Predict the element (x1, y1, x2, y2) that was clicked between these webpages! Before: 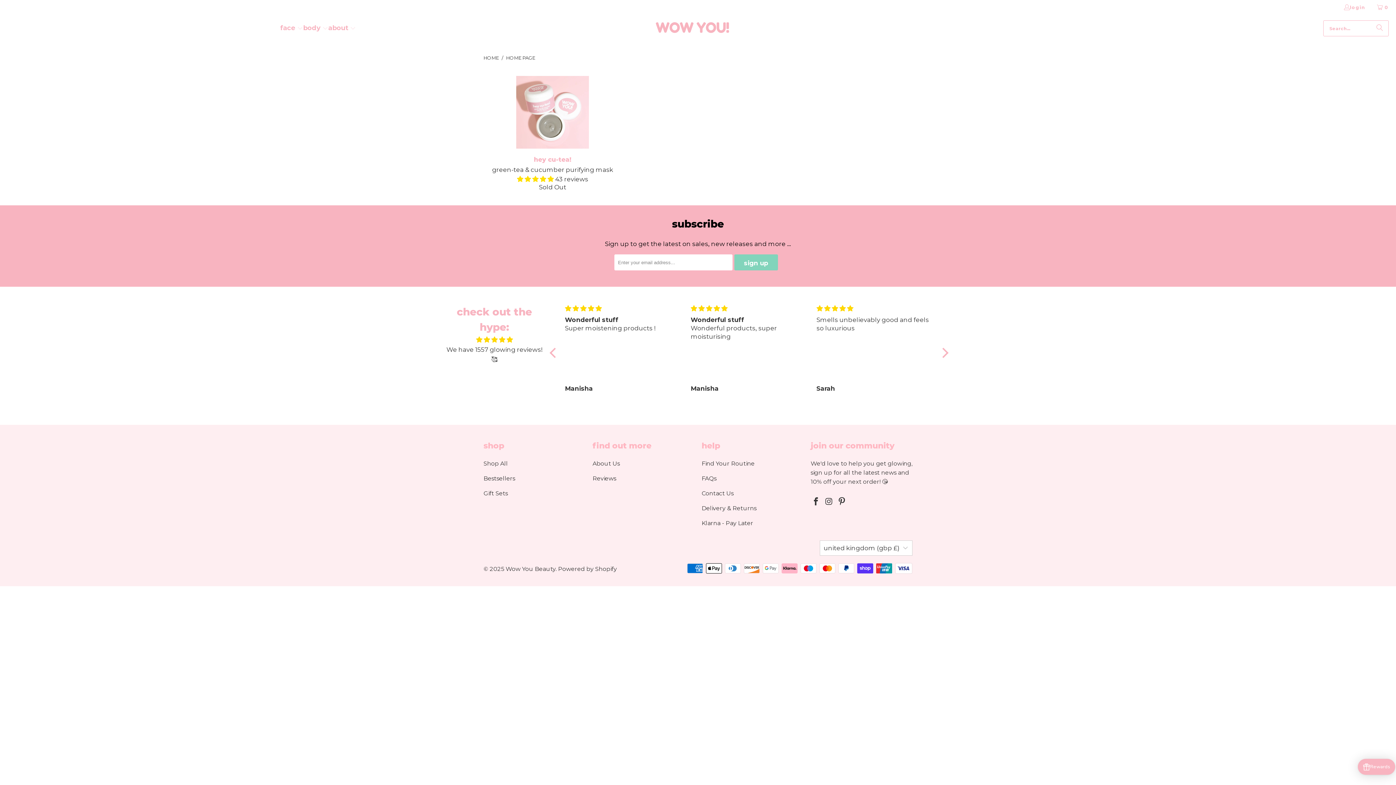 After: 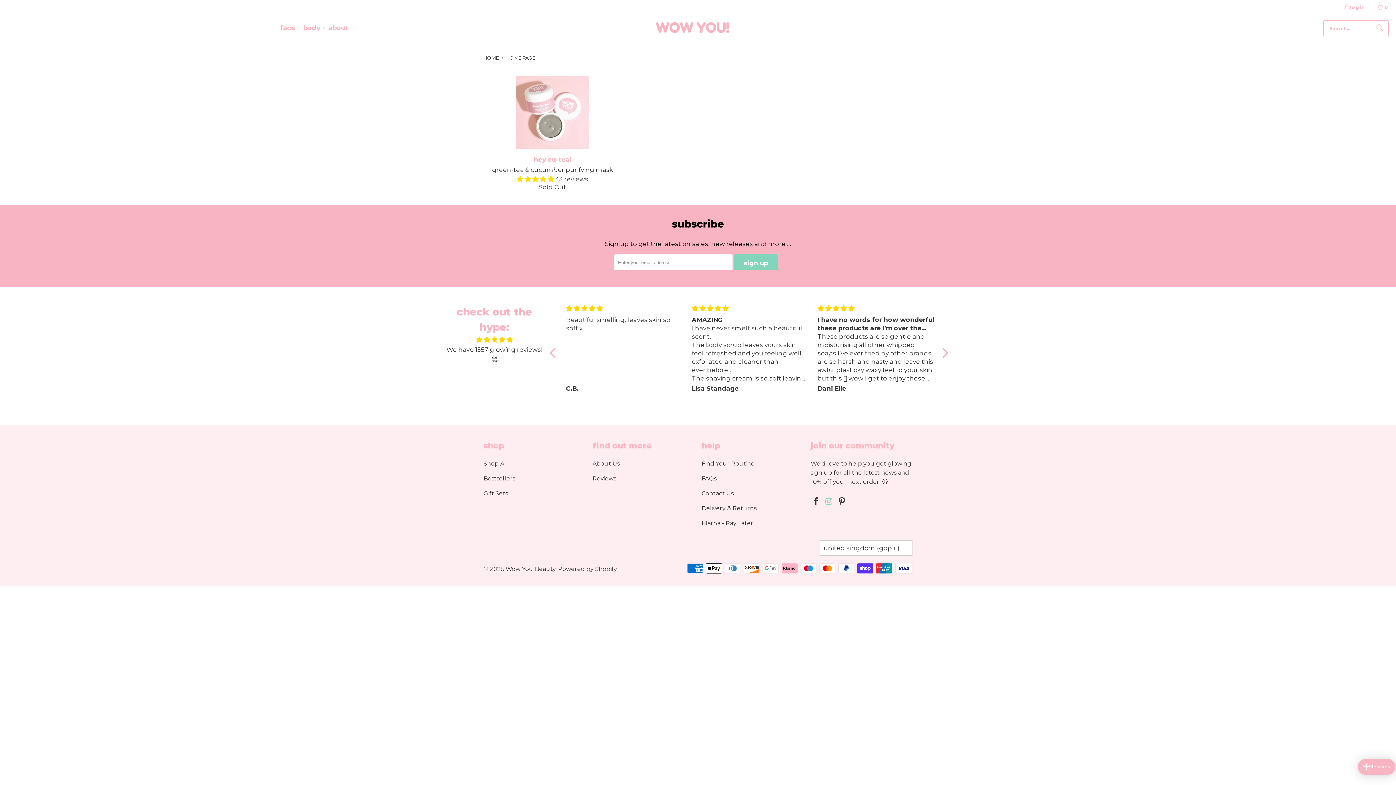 Action: bbox: (823, 497, 834, 506)